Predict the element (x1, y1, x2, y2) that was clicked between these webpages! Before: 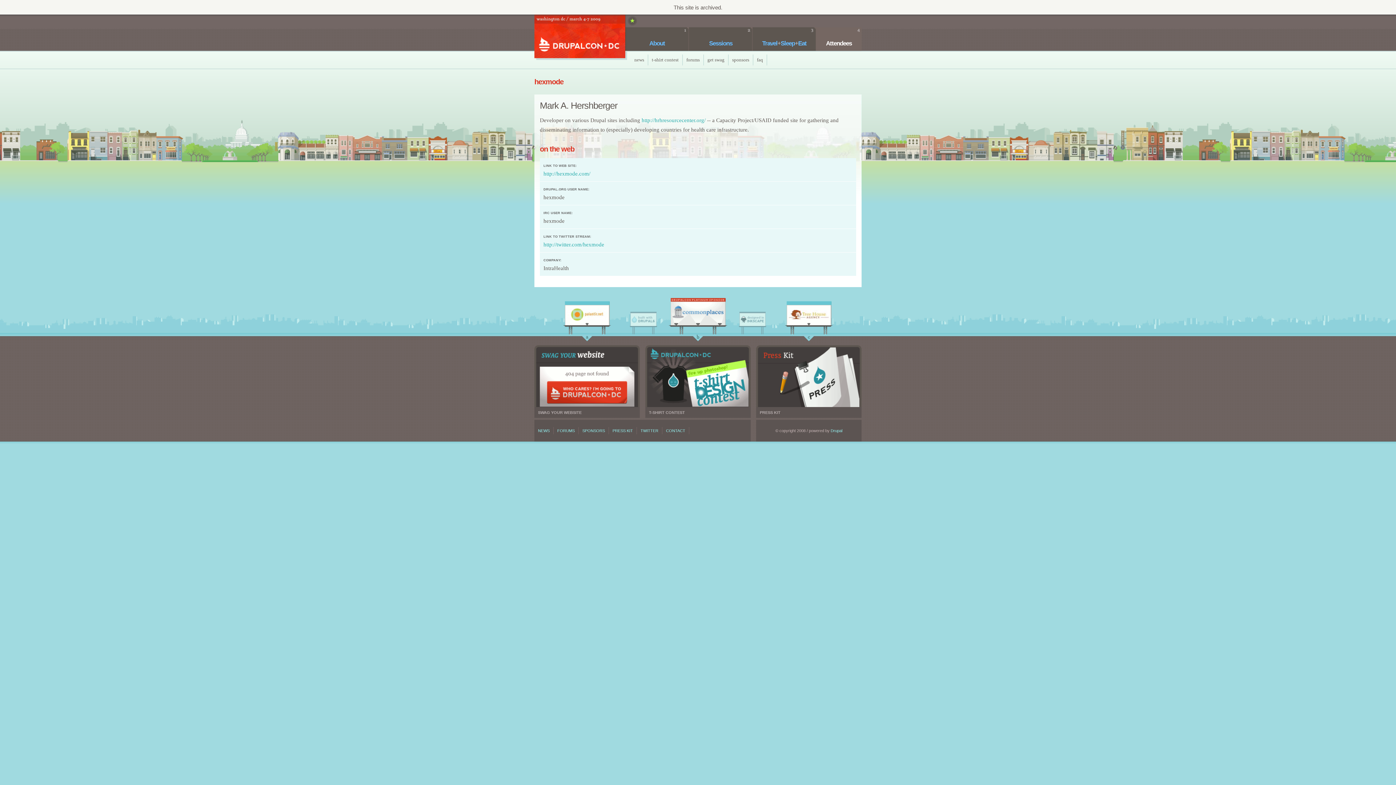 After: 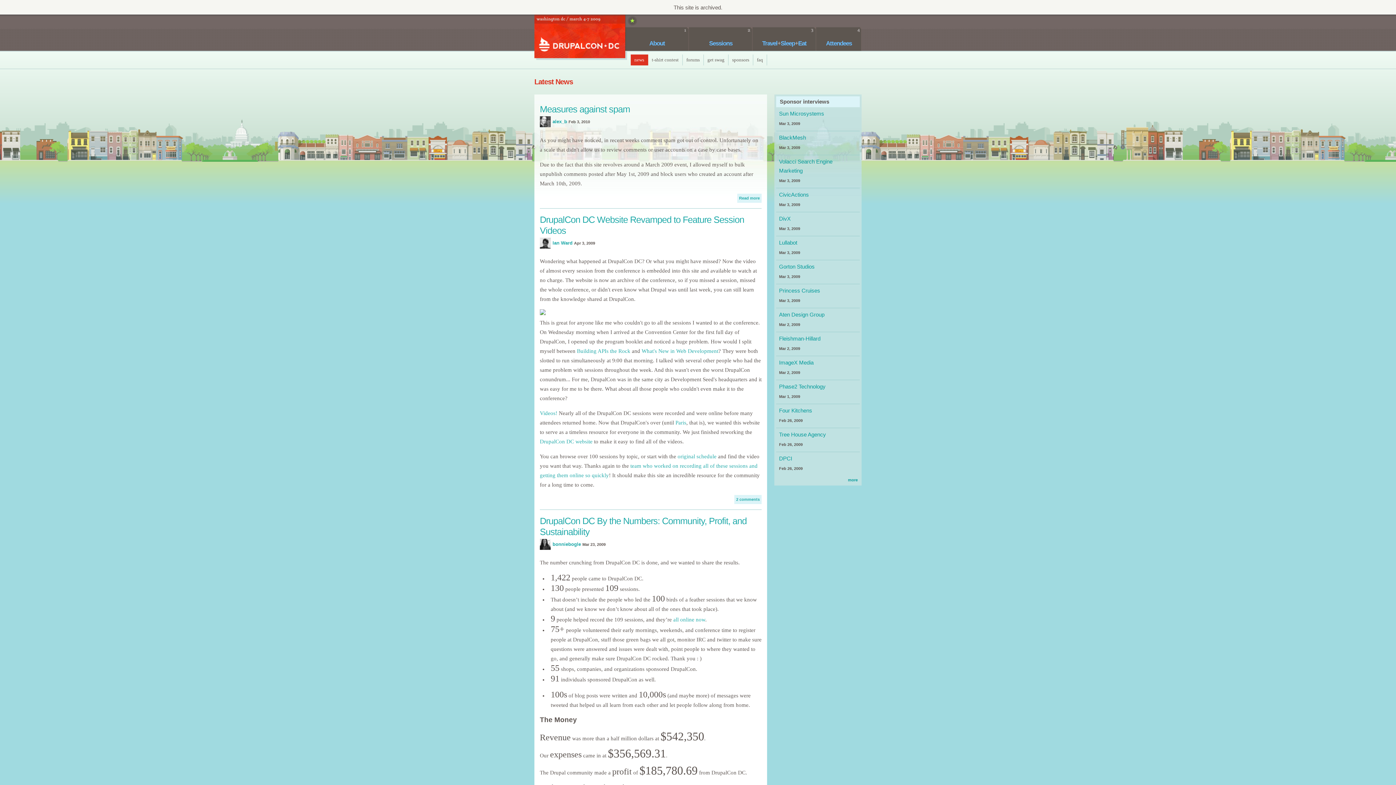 Action: label: news bbox: (630, 54, 648, 65)